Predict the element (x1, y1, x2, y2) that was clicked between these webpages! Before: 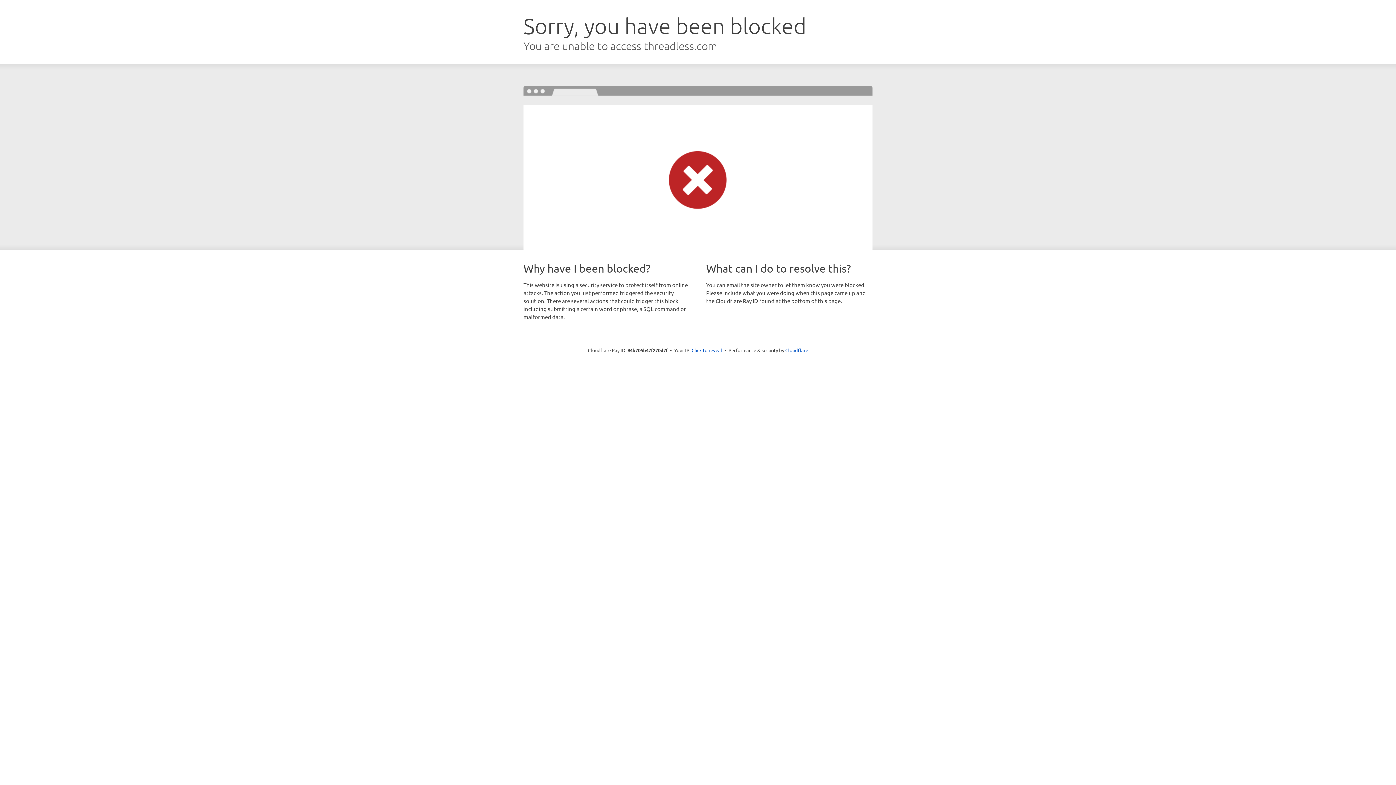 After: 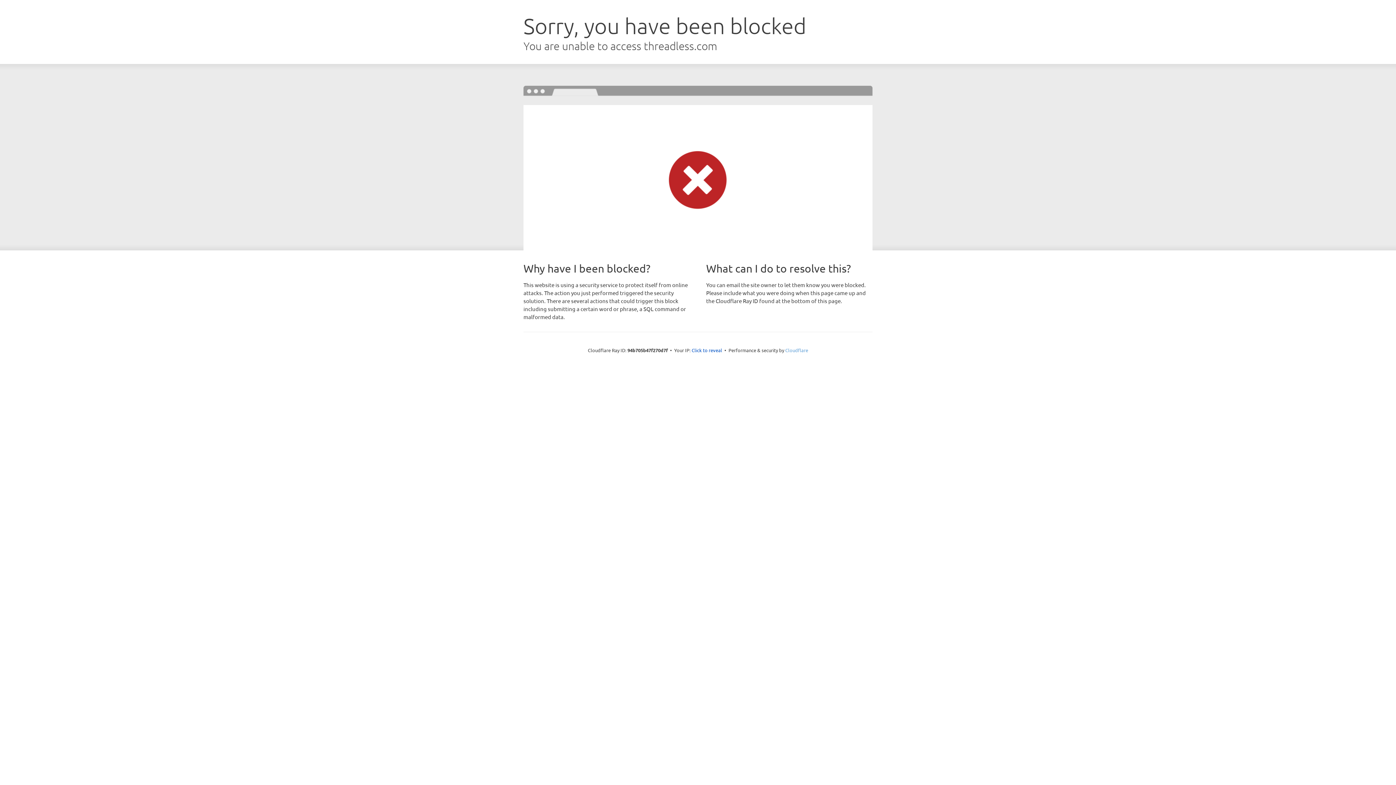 Action: bbox: (785, 347, 808, 353) label: Cloudflare